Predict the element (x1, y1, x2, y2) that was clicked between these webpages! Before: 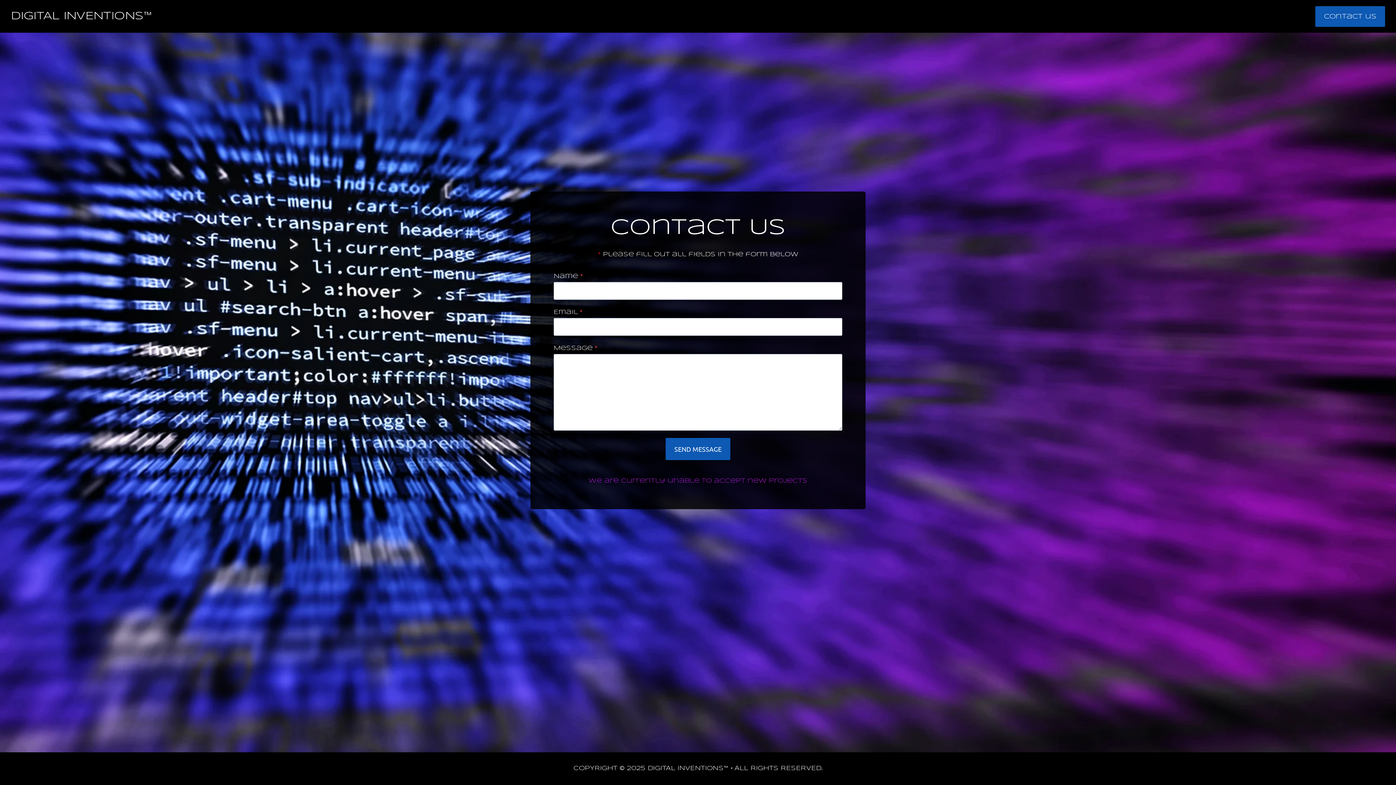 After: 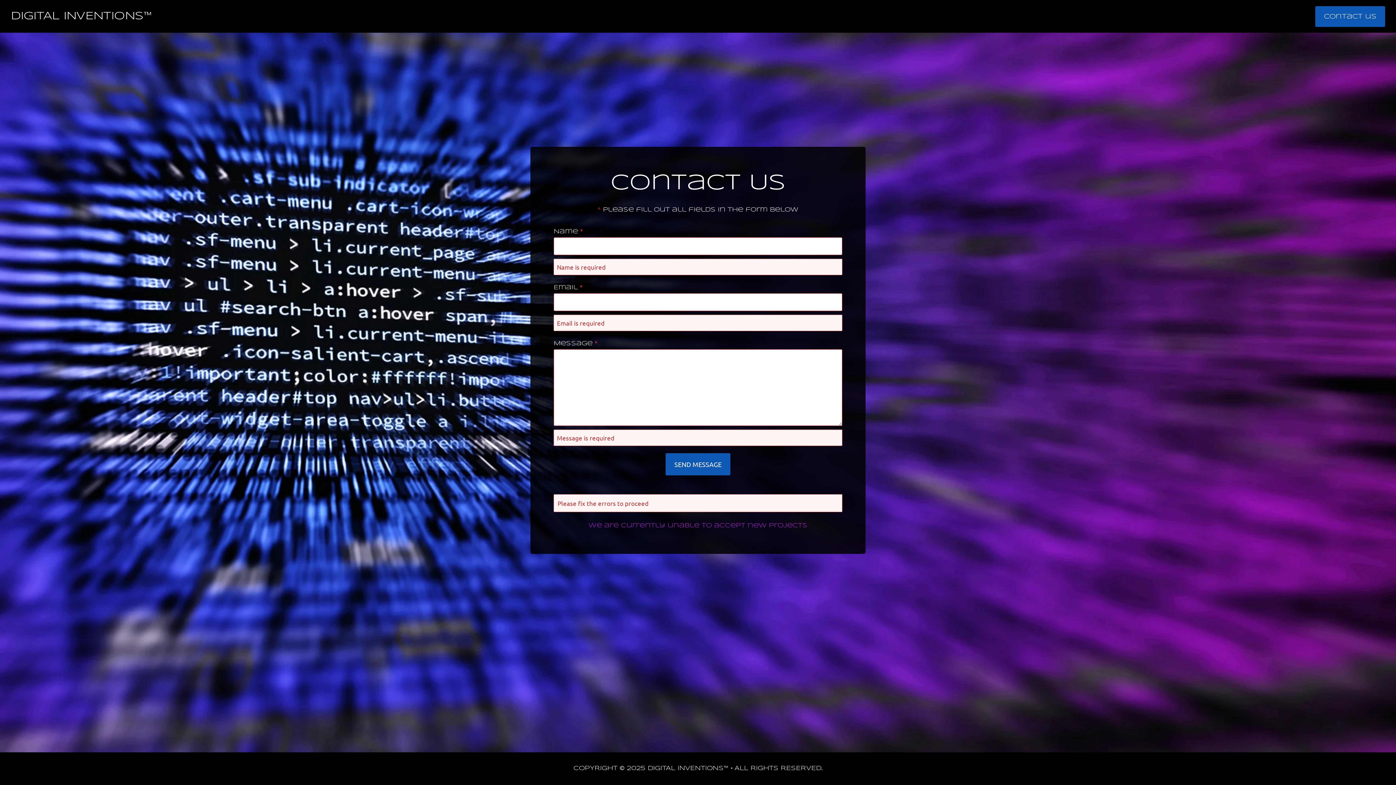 Action: label: SEND MESSAGE bbox: (665, 438, 730, 460)